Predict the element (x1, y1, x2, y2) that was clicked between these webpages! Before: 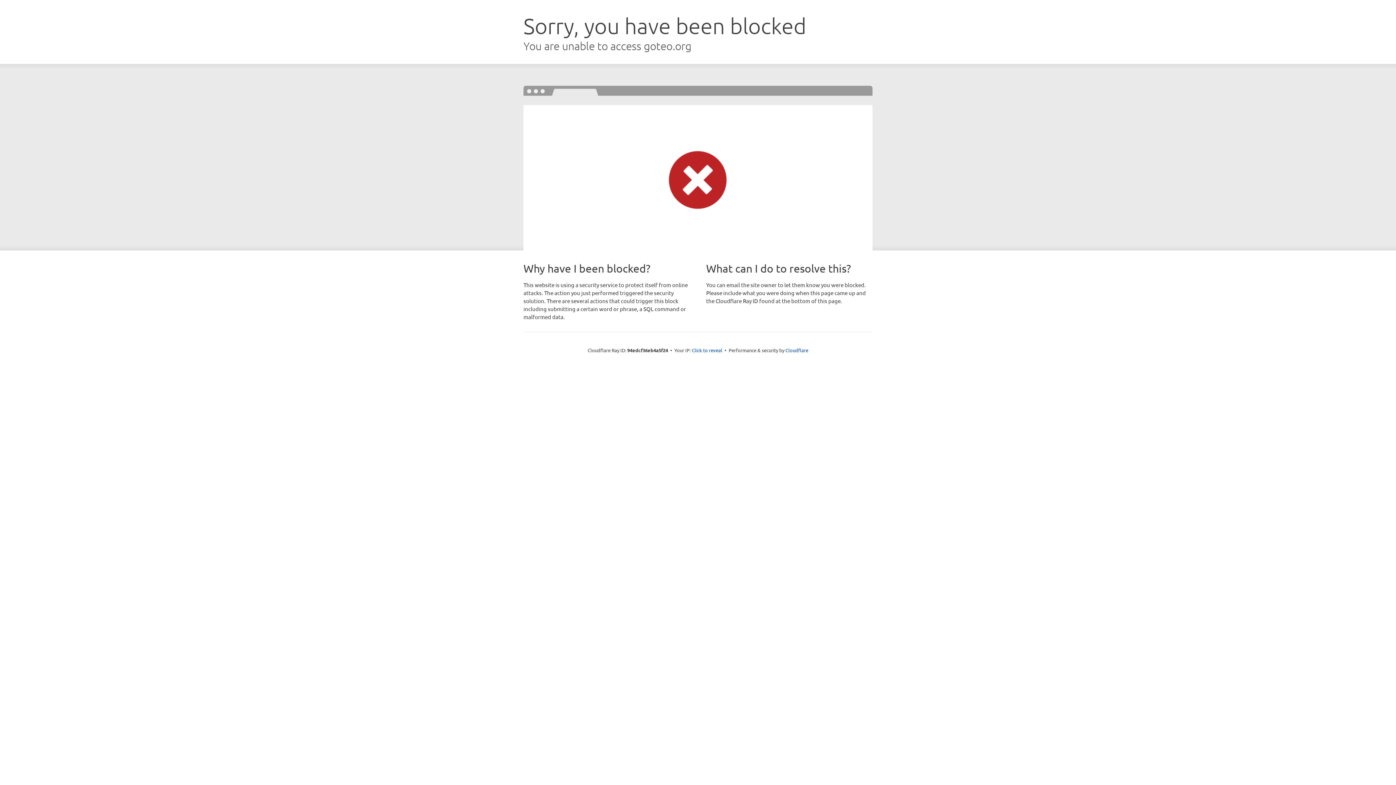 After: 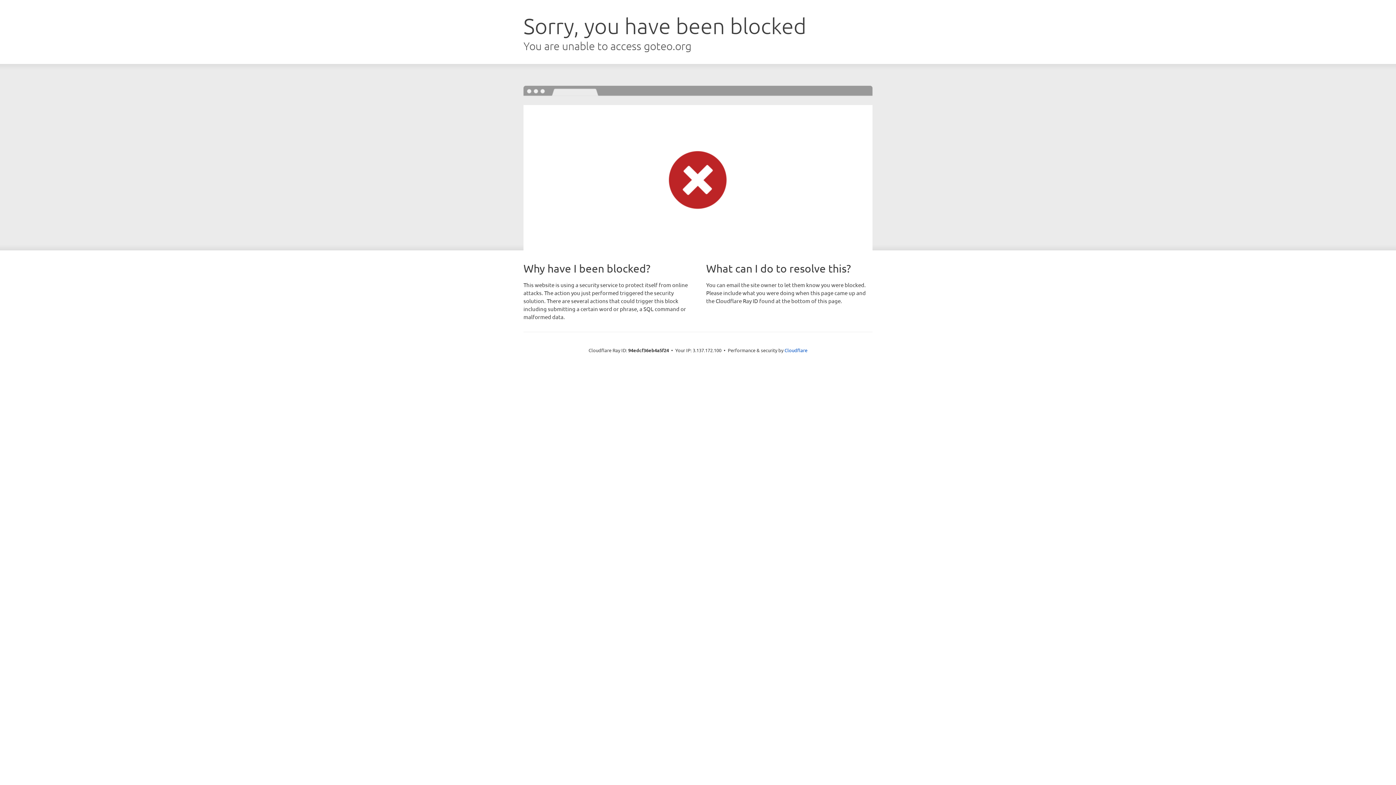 Action: label: Click to reveal bbox: (692, 346, 722, 353)